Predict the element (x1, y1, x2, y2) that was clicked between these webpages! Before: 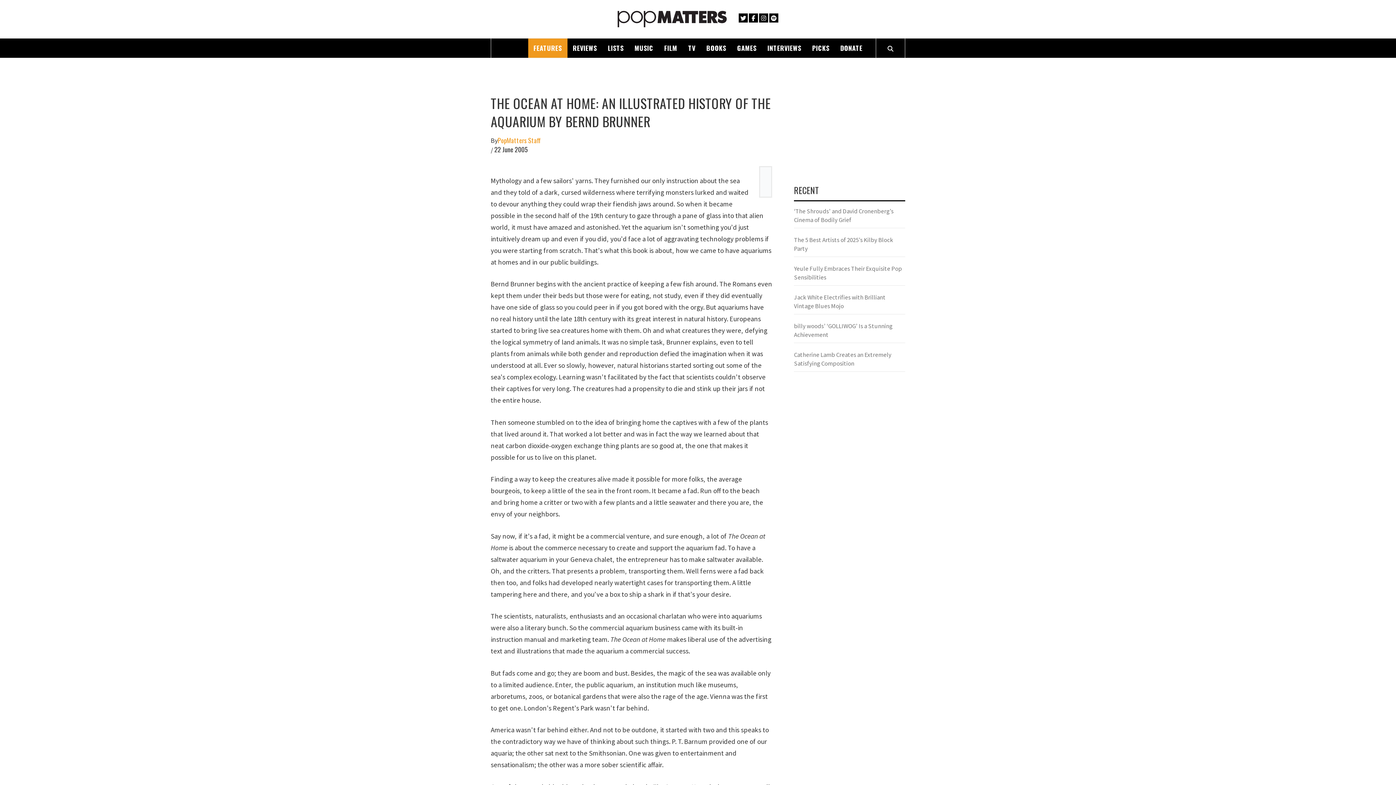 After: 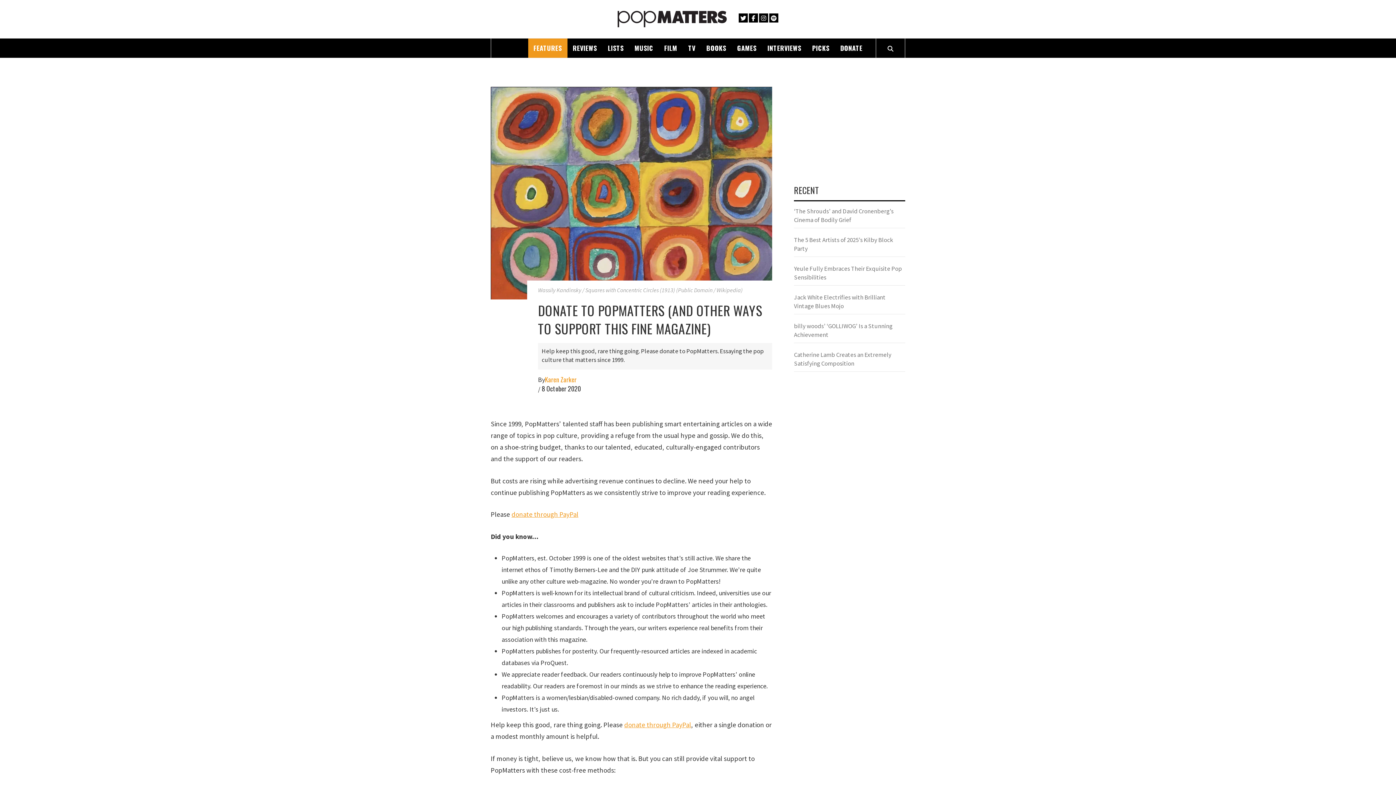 Action: label: DONATE bbox: (835, 38, 868, 57)